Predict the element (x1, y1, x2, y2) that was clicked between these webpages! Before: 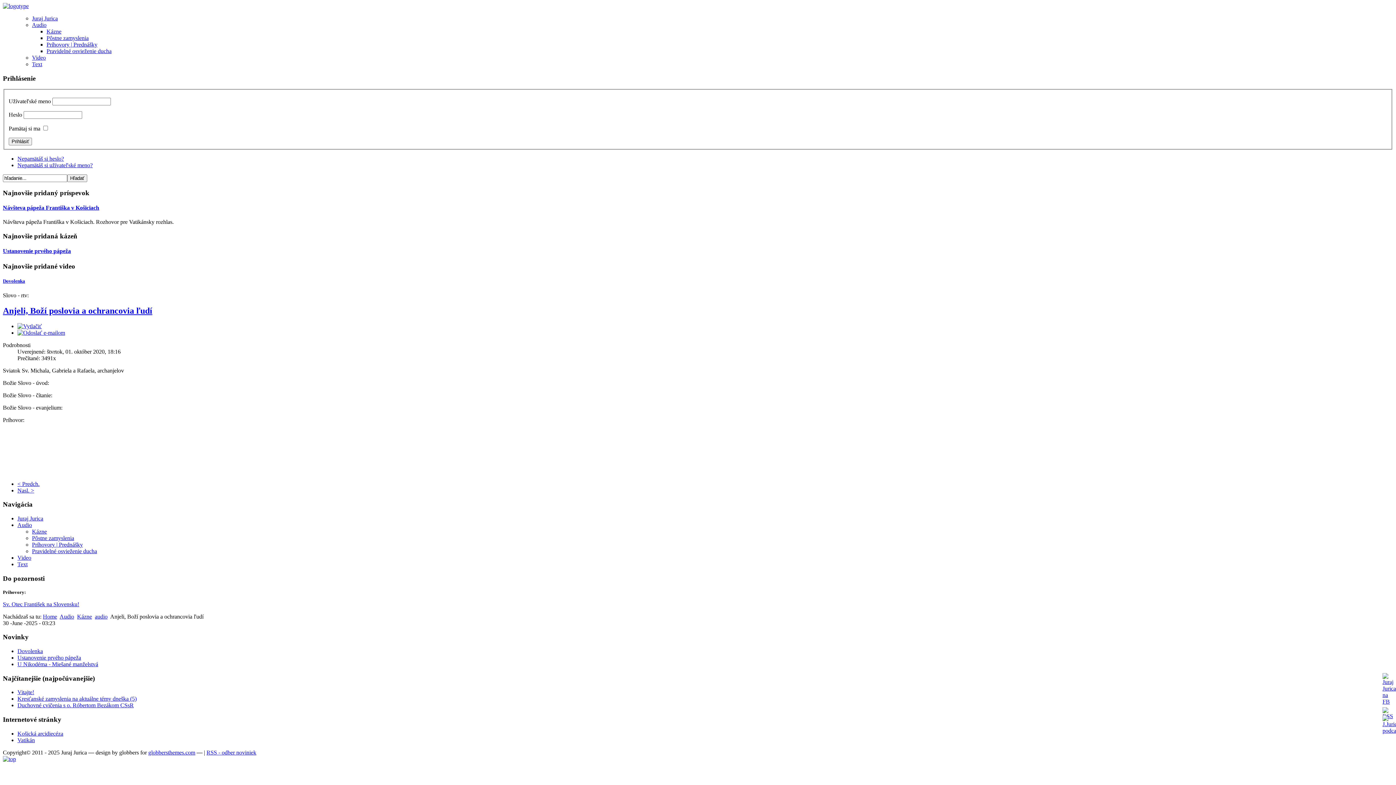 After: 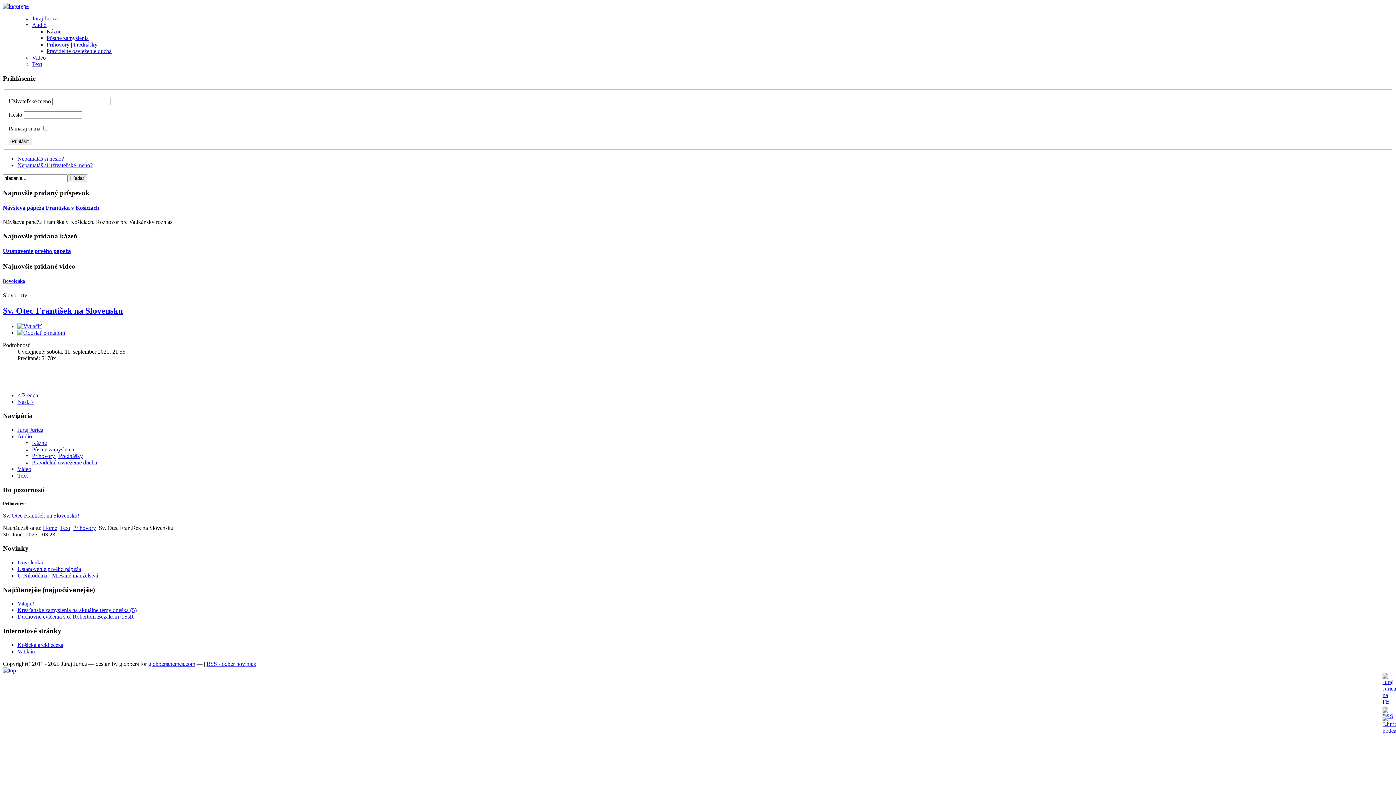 Action: label: Sv. Otec František na Slovensku! bbox: (2, 601, 79, 607)